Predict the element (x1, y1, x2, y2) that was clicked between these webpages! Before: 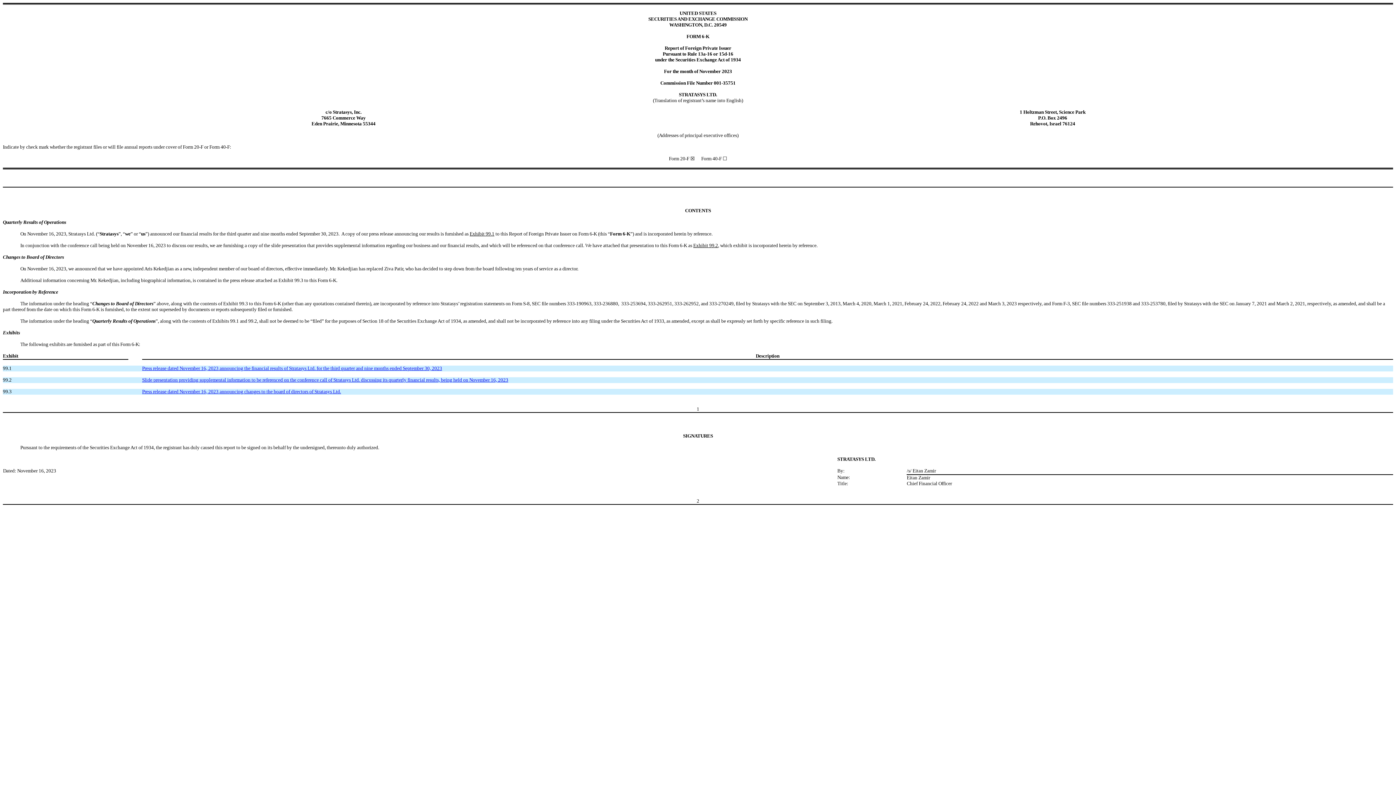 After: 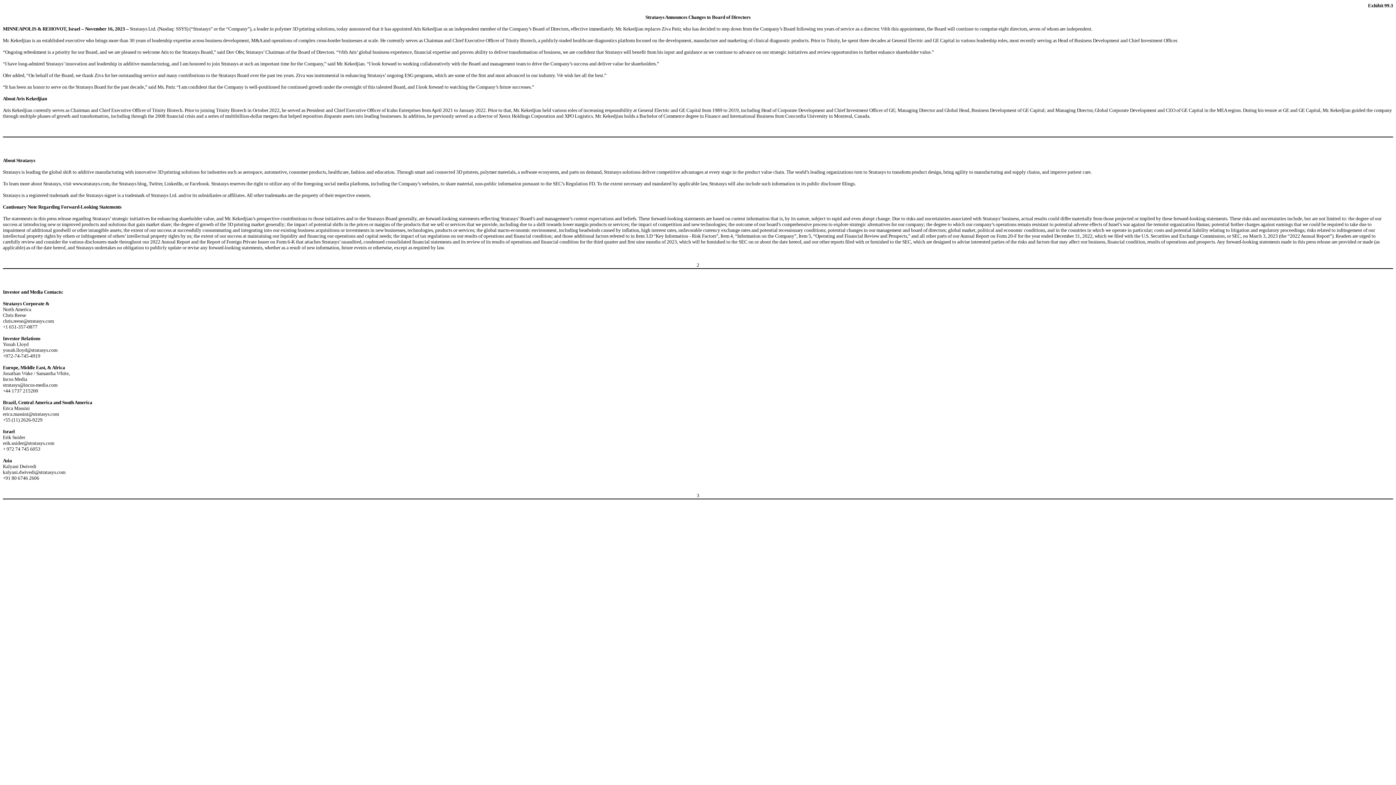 Action: label: Press release dated November 16, 2023 announcing changes to the board of directors of Stratasys Ltd. bbox: (142, 389, 341, 394)